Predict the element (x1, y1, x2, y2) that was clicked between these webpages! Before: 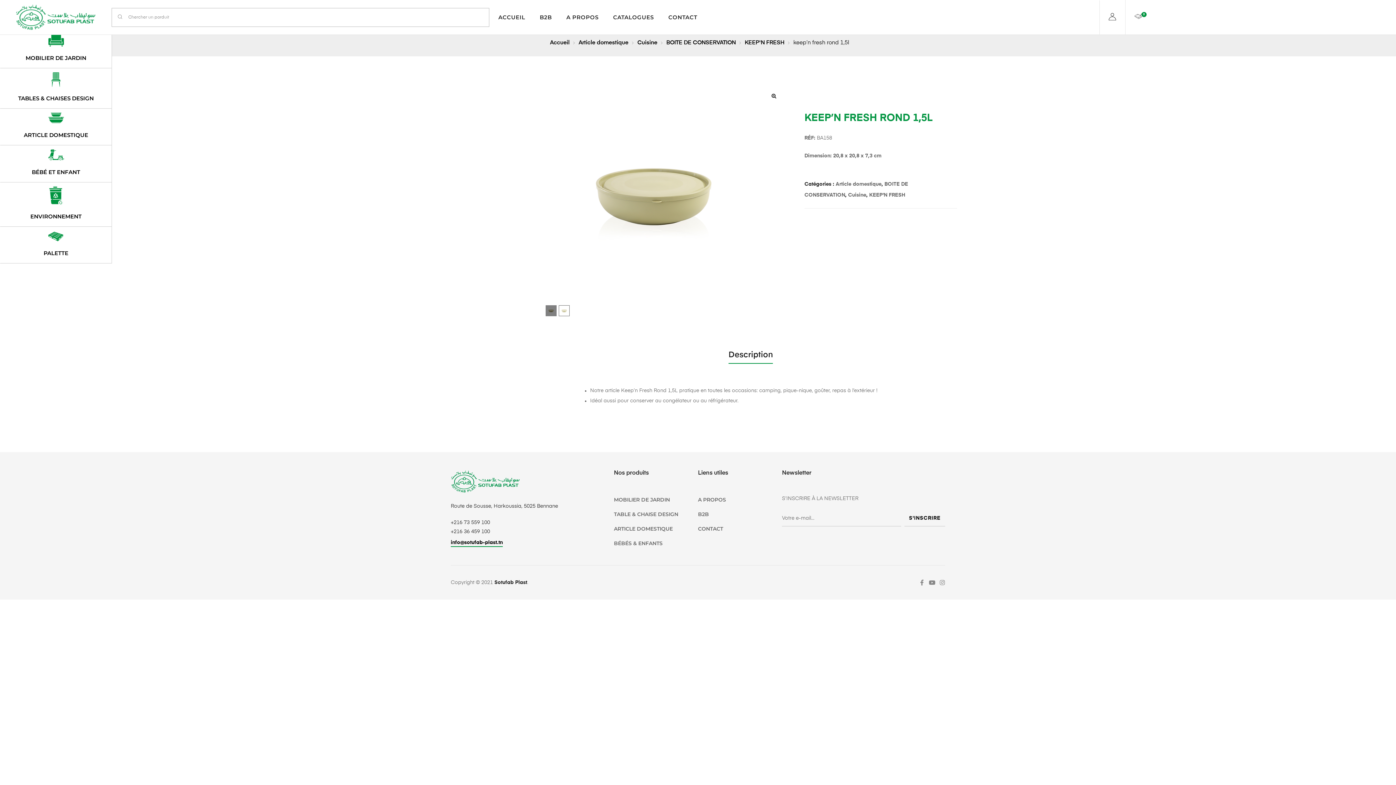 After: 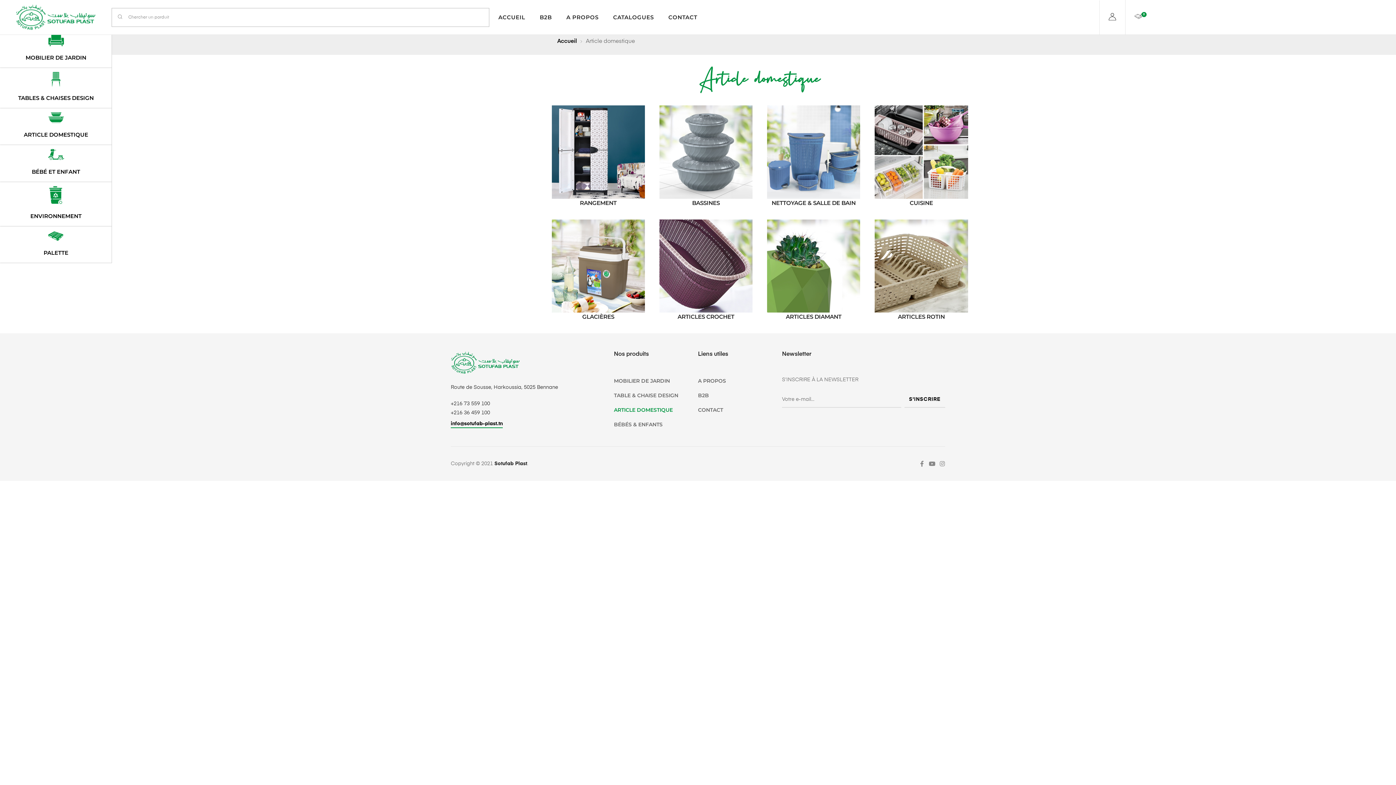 Action: label: Article domestique bbox: (835, 181, 881, 186)